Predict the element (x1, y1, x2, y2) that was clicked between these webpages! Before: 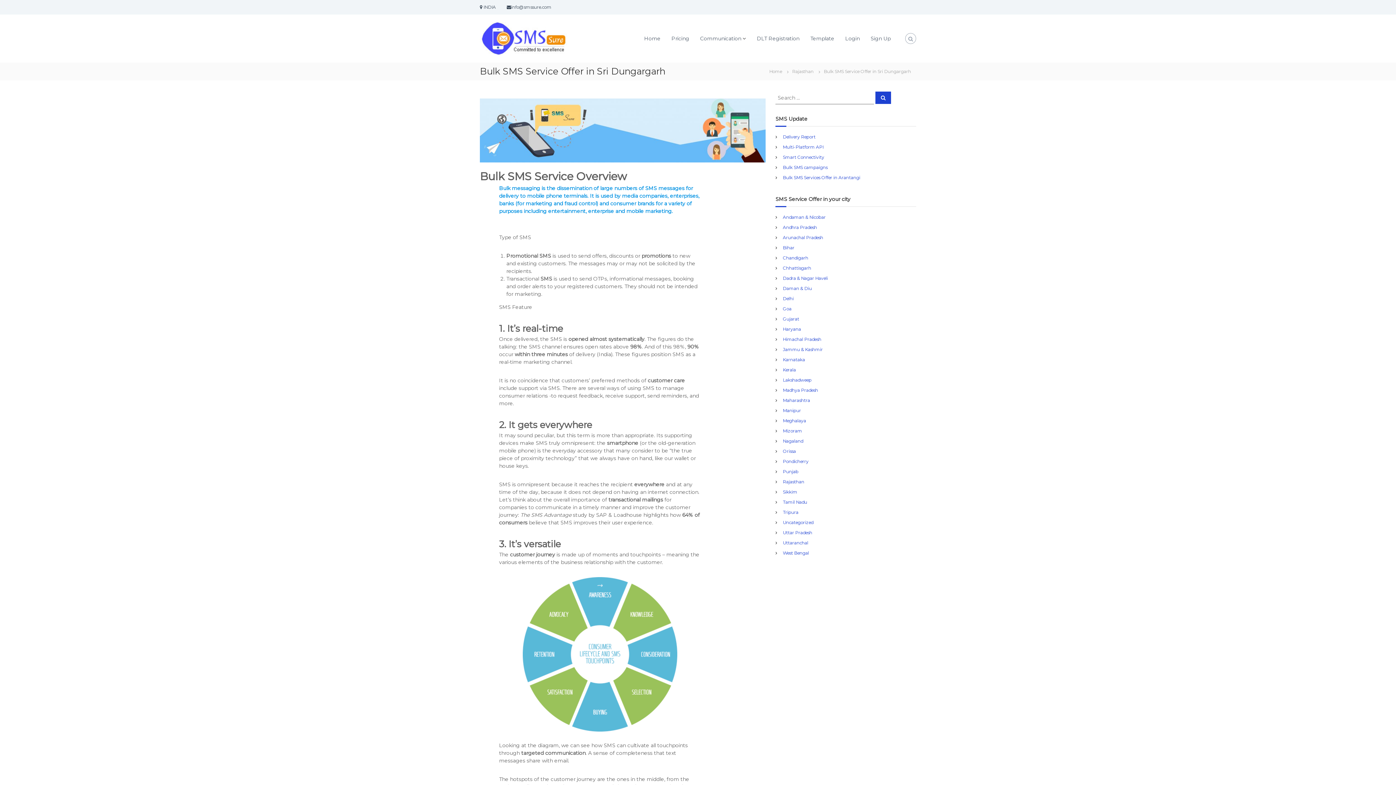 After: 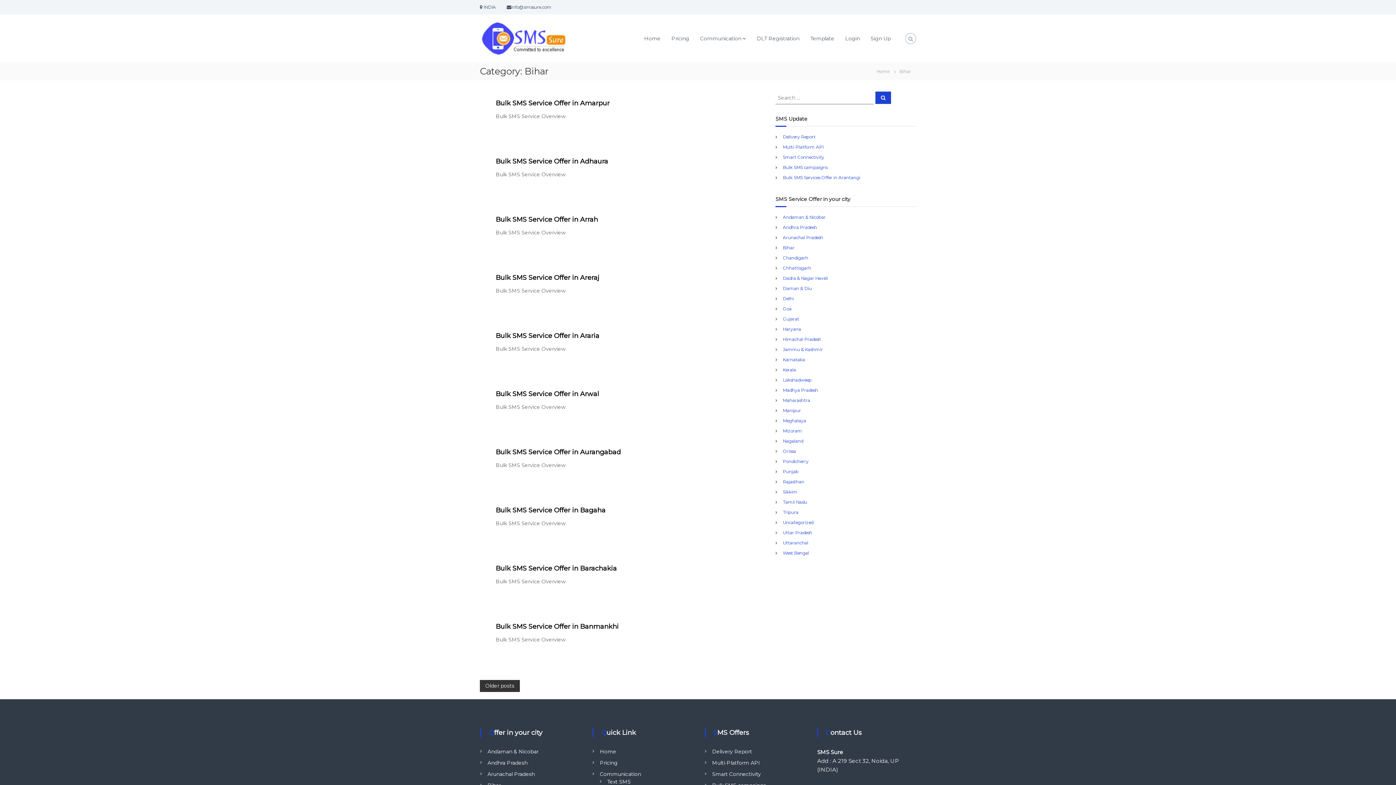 Action: label: Bihar bbox: (783, 245, 794, 250)